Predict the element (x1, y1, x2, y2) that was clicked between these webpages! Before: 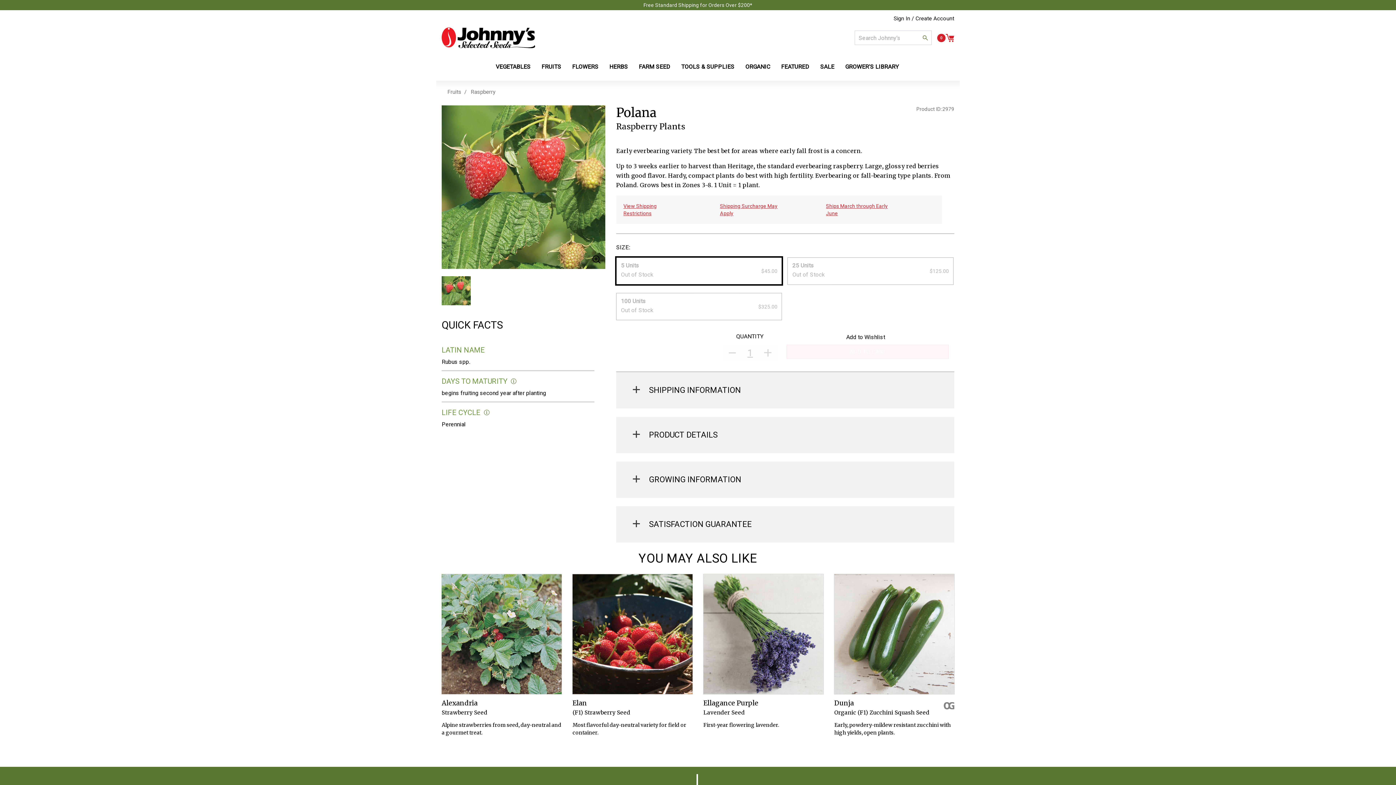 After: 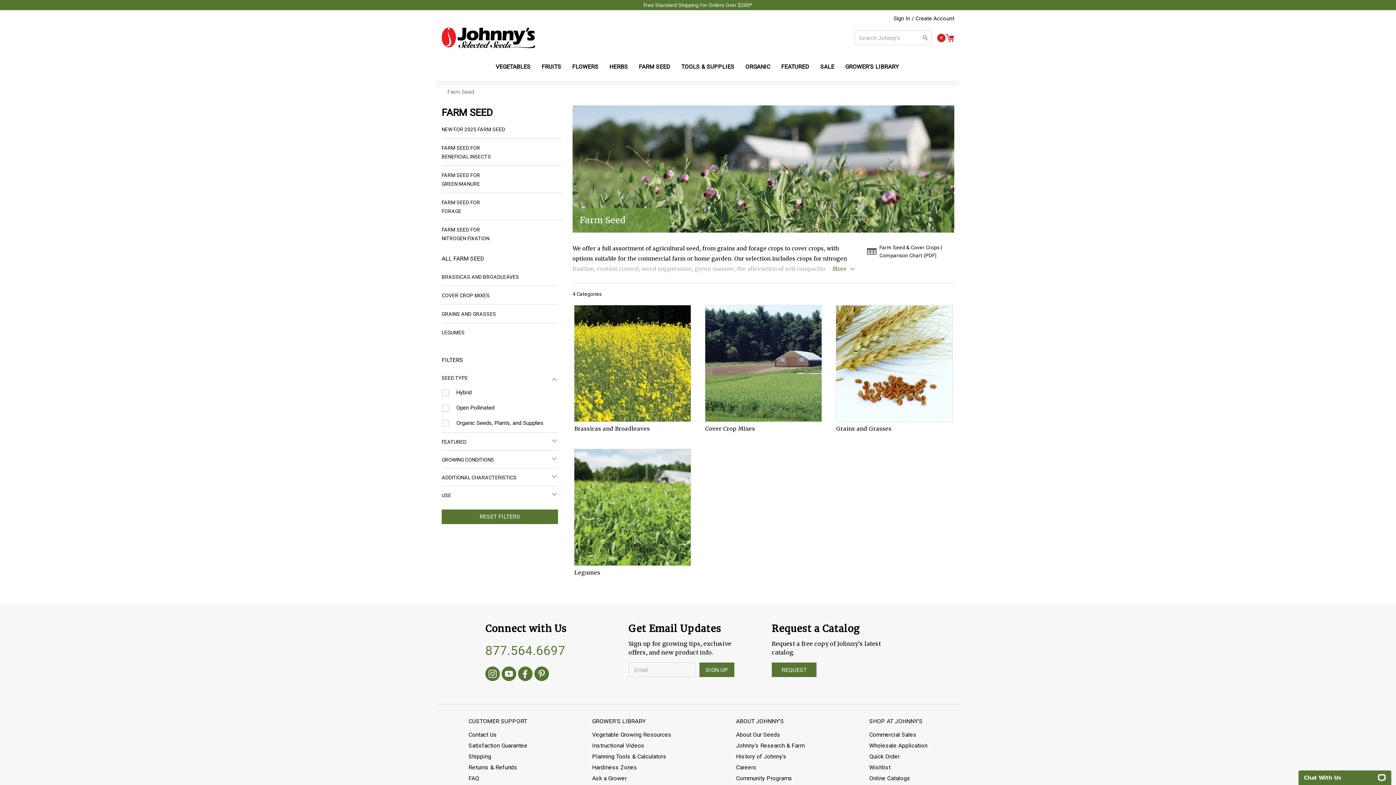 Action: bbox: (633, 57, 675, 76) label: FARM SEED